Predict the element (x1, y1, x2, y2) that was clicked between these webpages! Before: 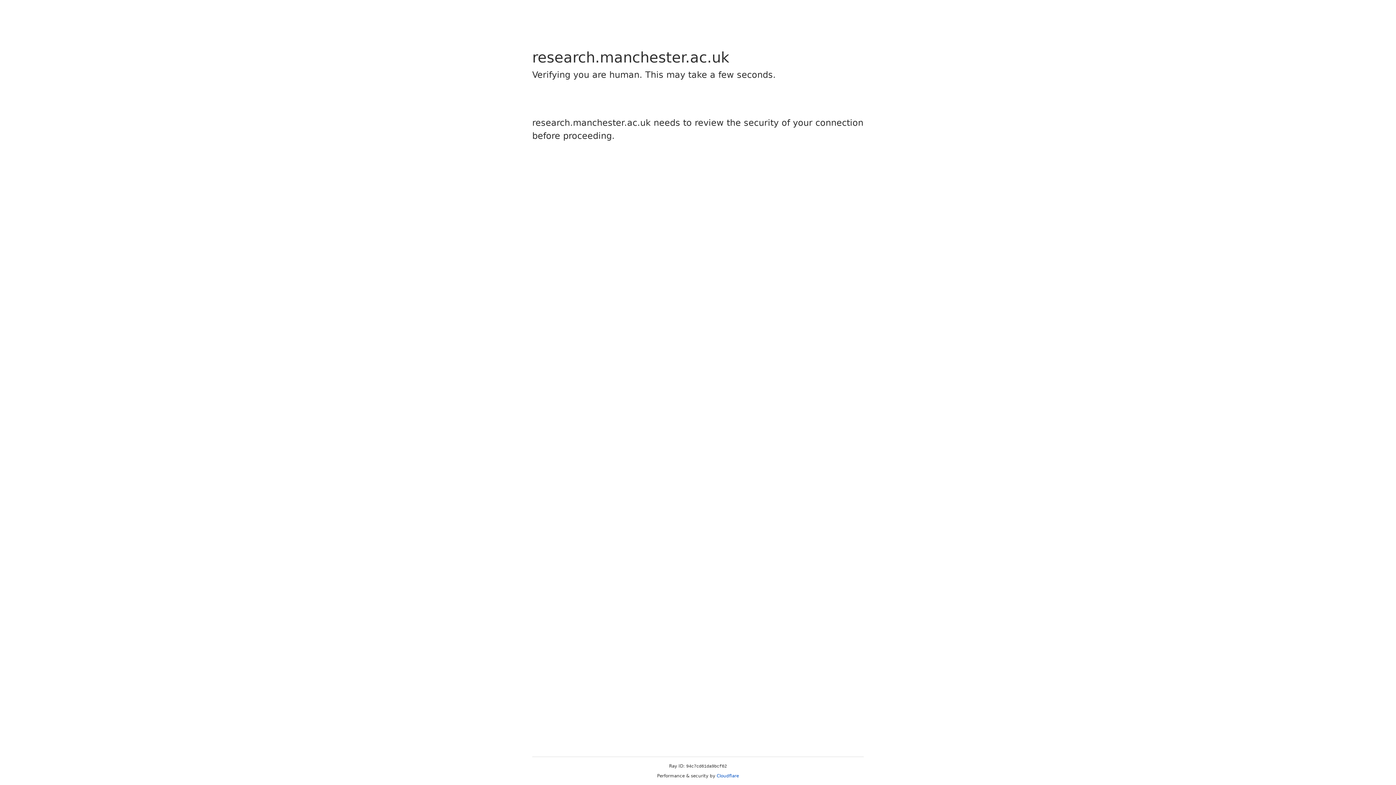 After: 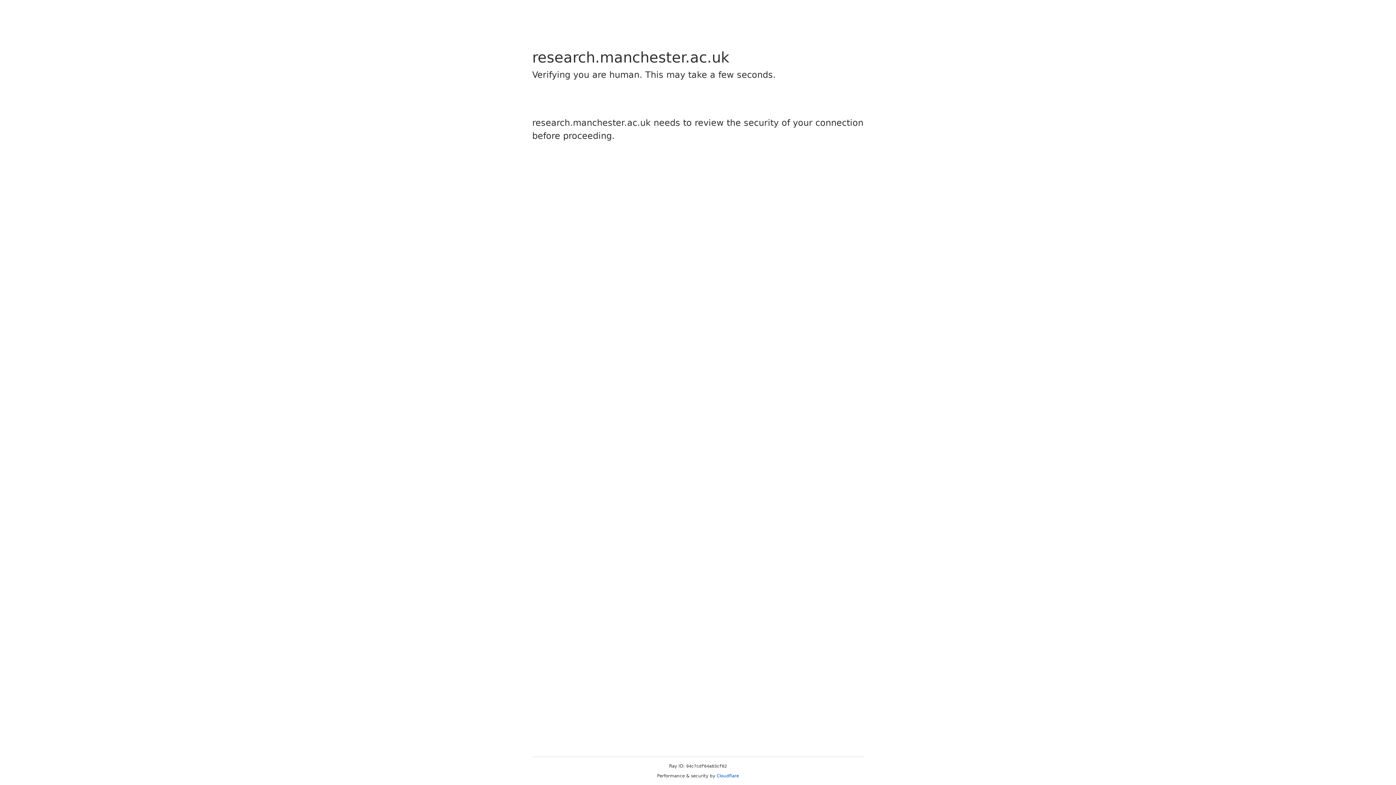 Action: label: Cloudflare bbox: (716, 773, 739, 778)